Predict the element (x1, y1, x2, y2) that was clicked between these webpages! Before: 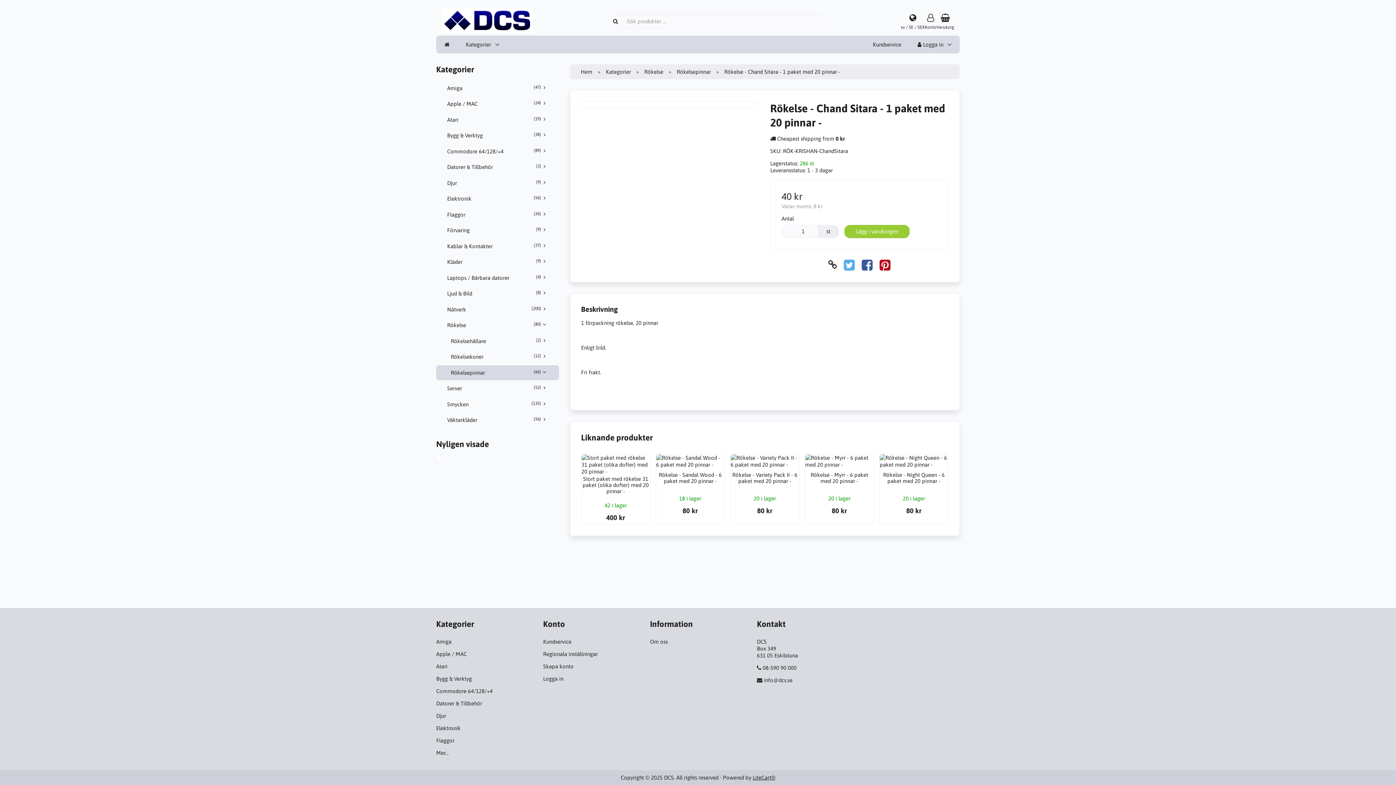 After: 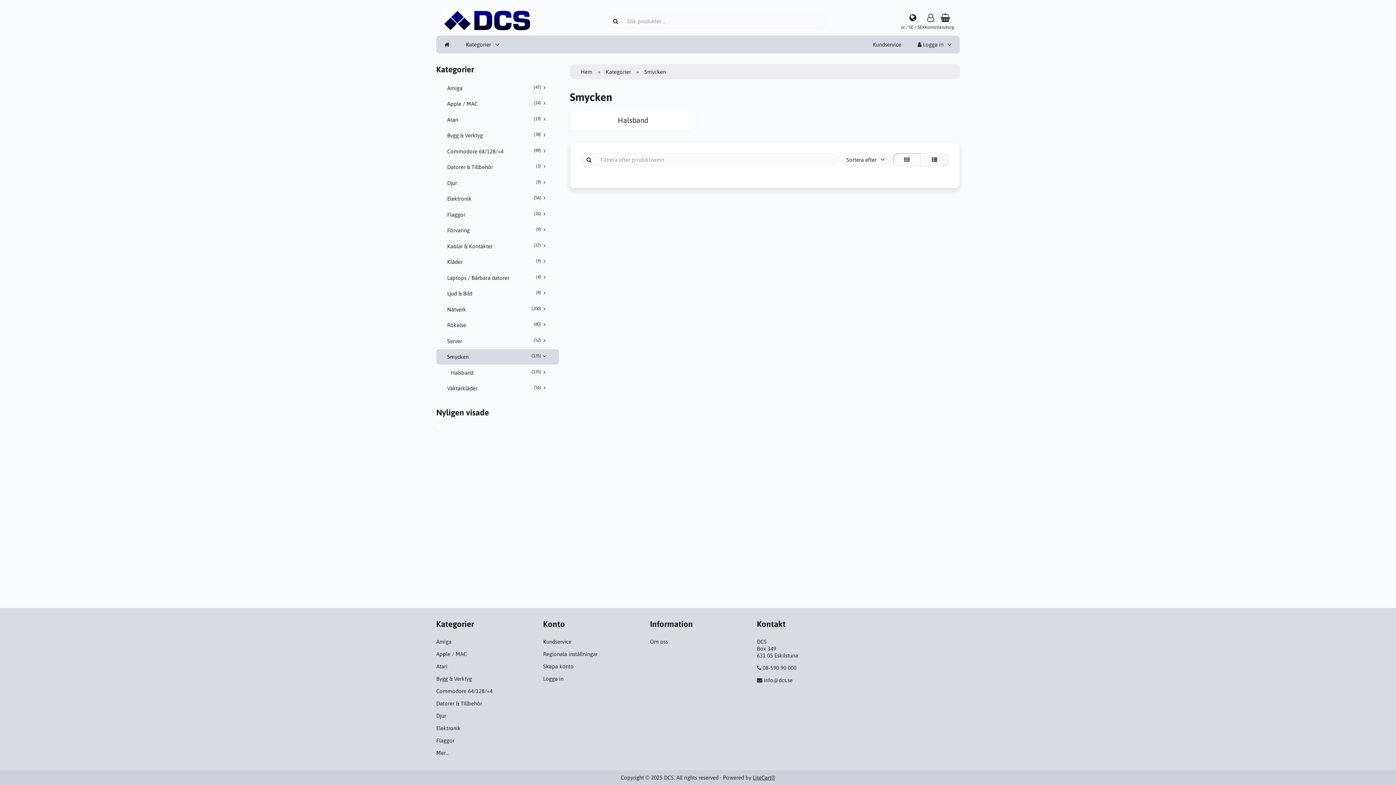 Action: label: Smycken
(135) bbox: (436, 396, 559, 412)